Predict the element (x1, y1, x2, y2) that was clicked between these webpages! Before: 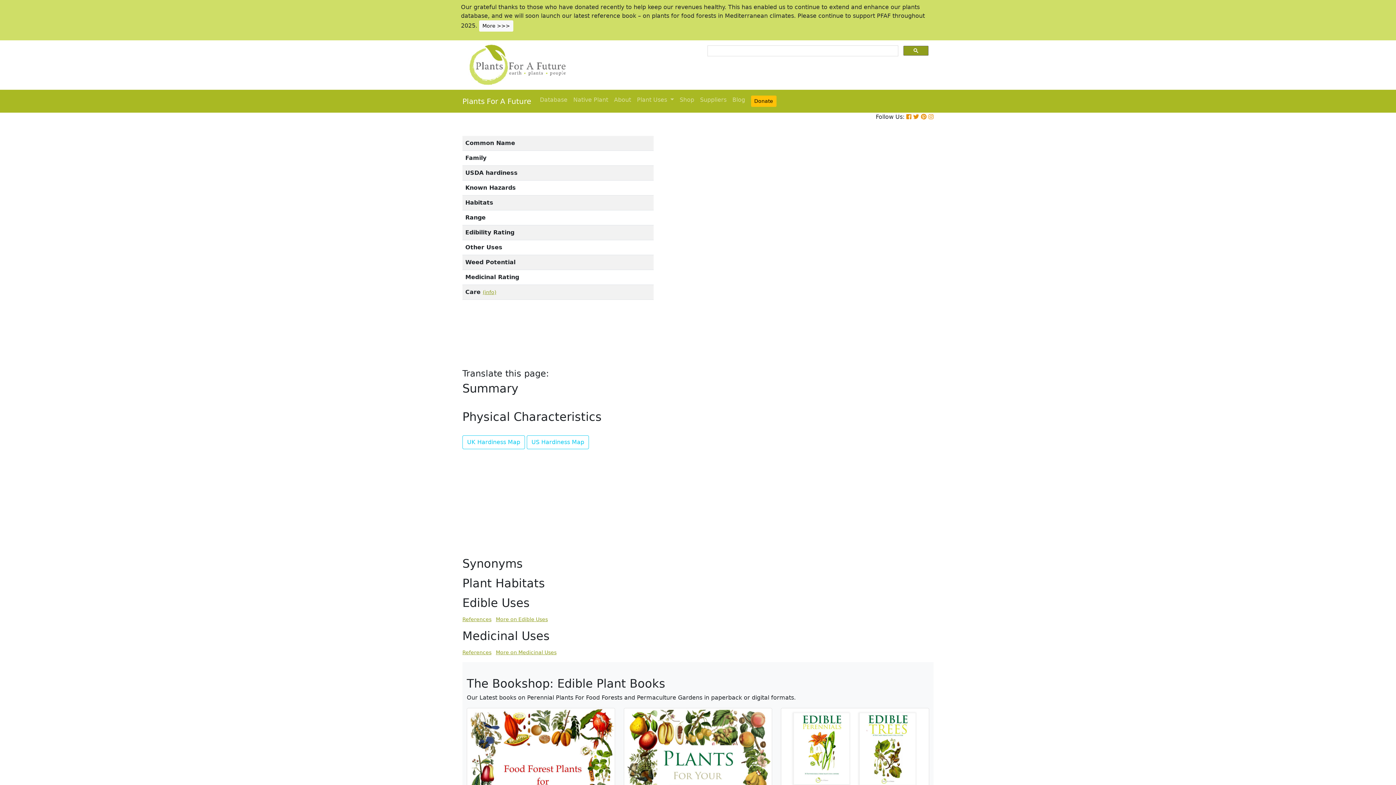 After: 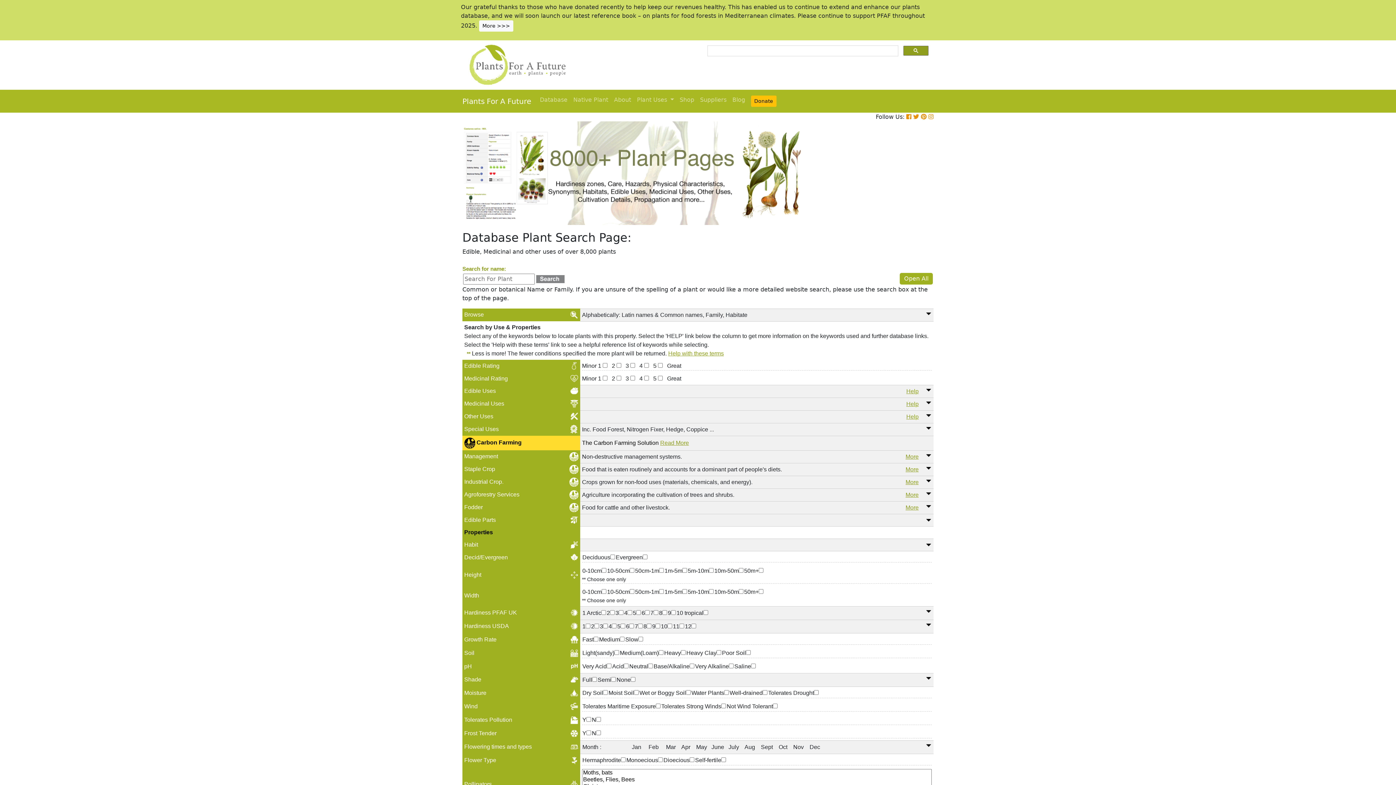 Action: bbox: (462, 94, 531, 108) label: Plants For A Future